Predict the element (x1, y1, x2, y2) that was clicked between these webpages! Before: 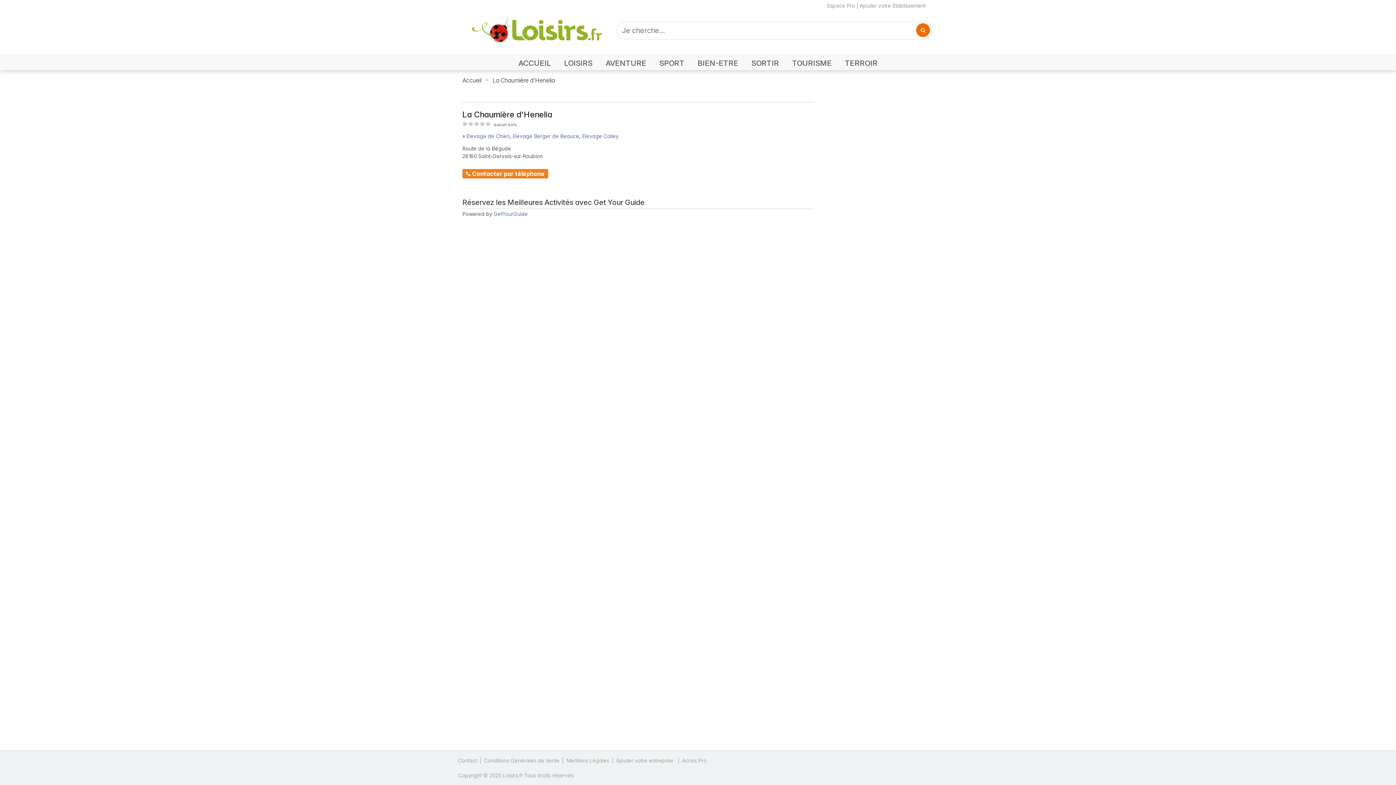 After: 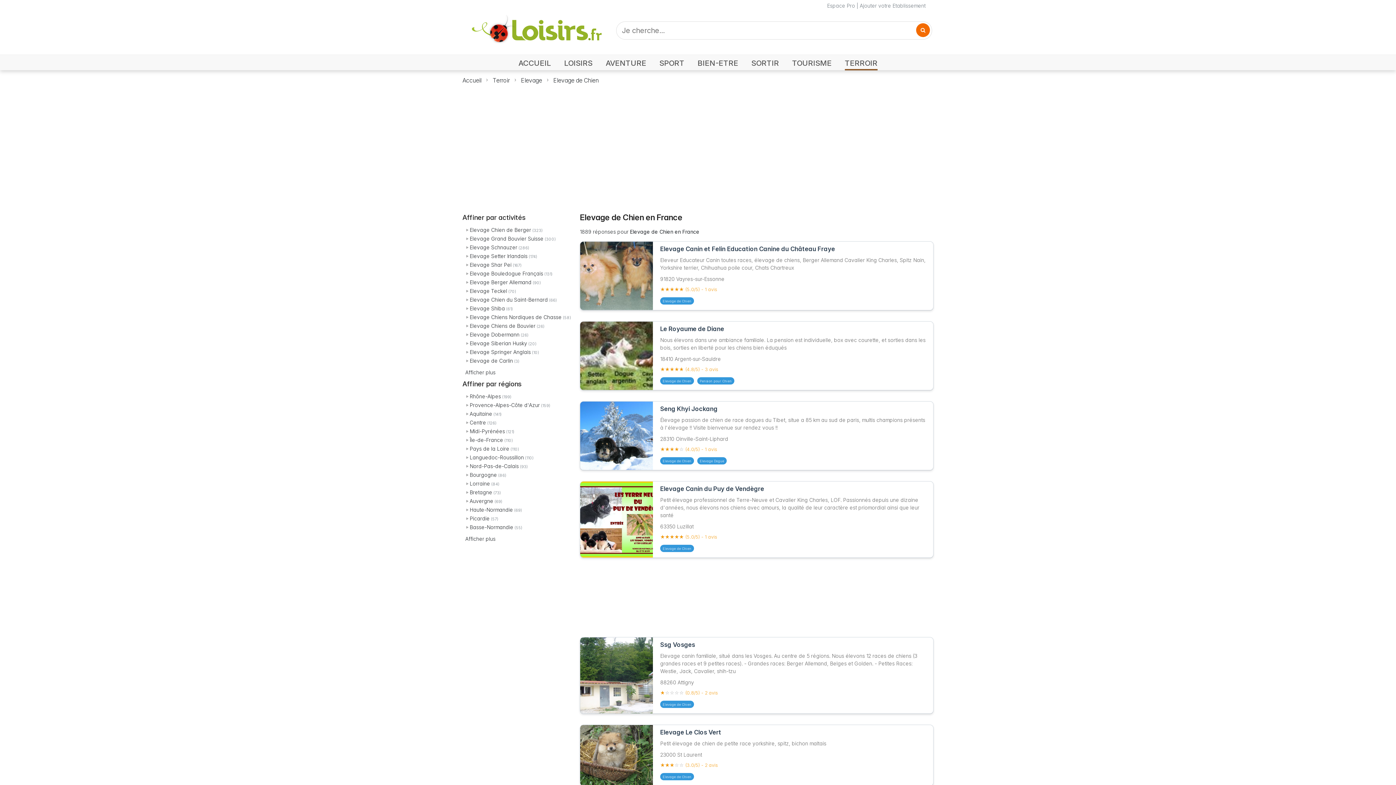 Action: label: Elevage de Chien bbox: (466, 133, 509, 139)